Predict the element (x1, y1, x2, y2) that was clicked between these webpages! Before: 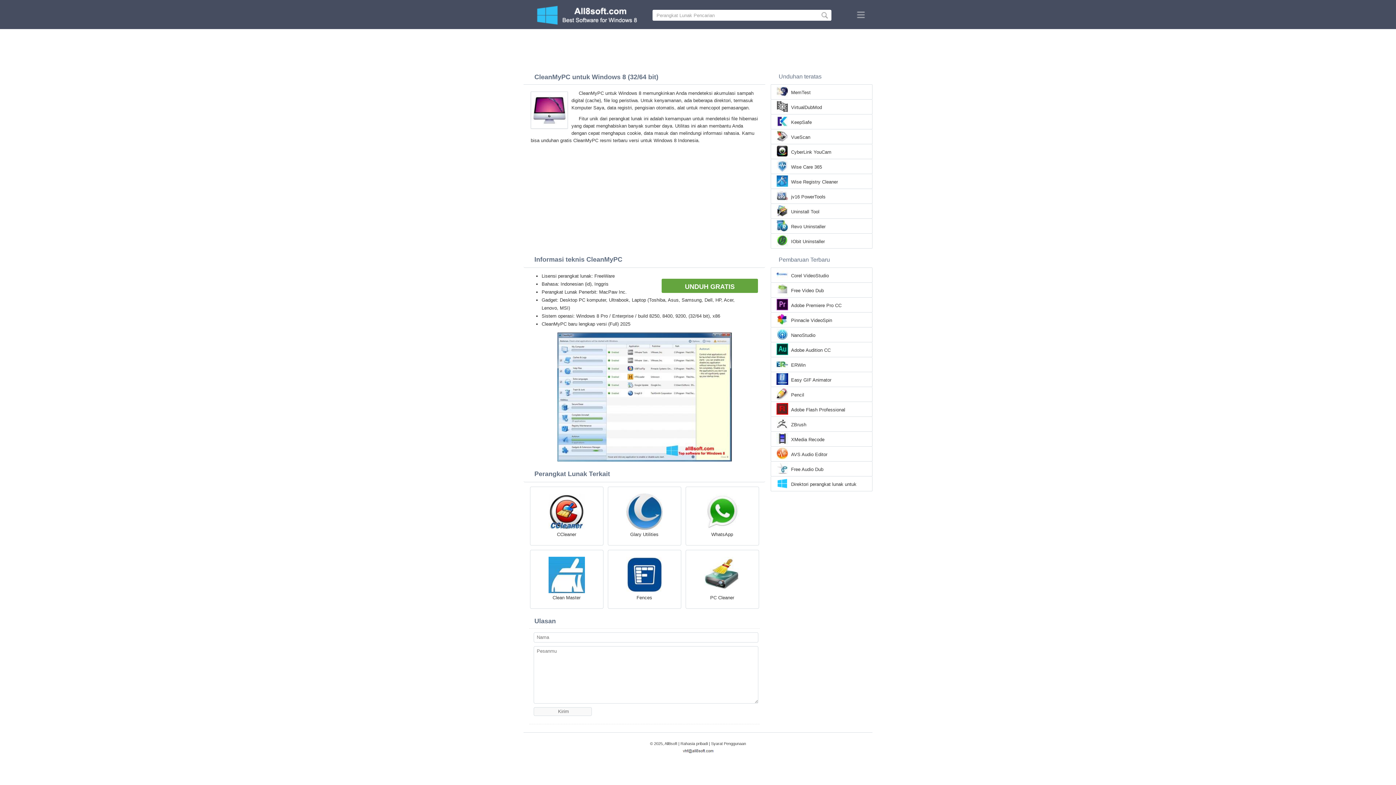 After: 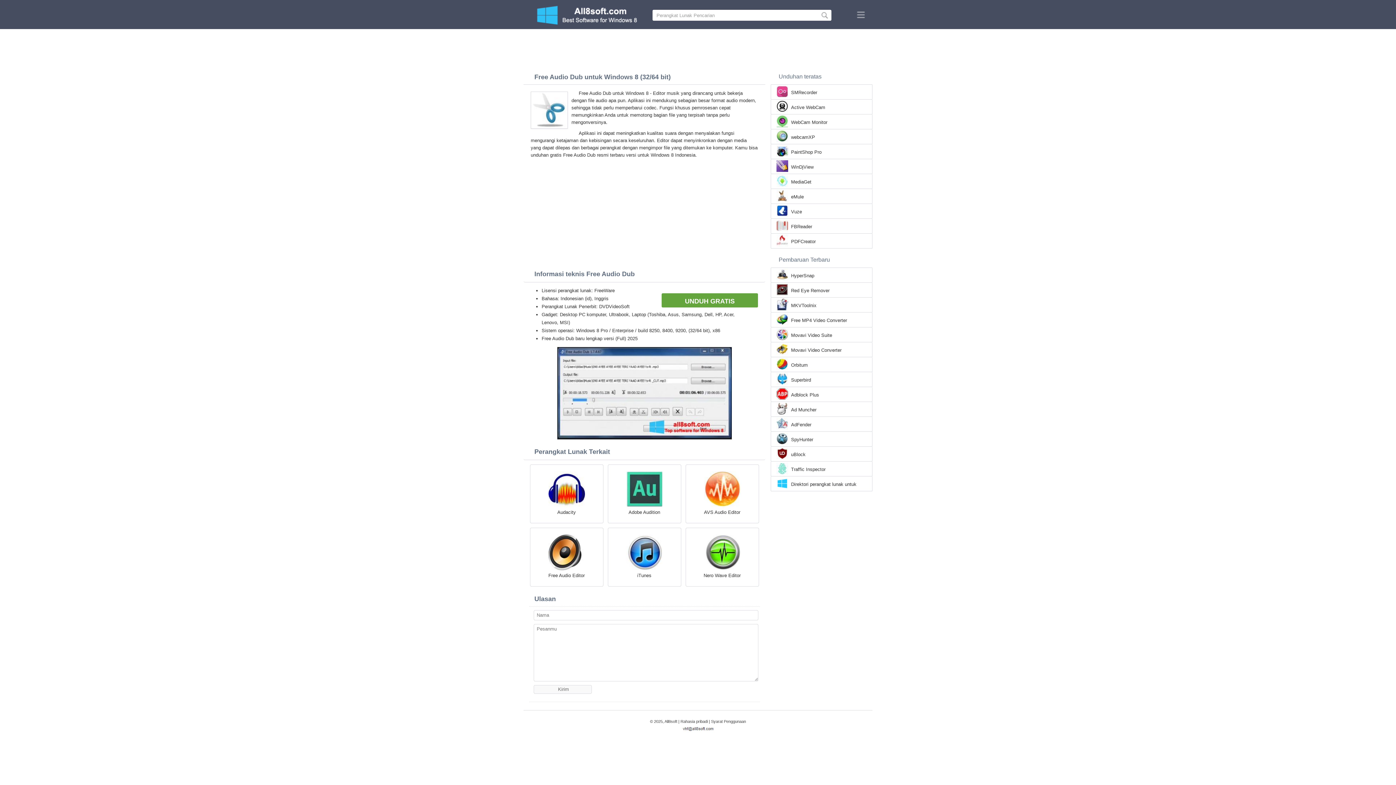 Action: bbox: (791, 466, 823, 473) label: Free Audio Dub